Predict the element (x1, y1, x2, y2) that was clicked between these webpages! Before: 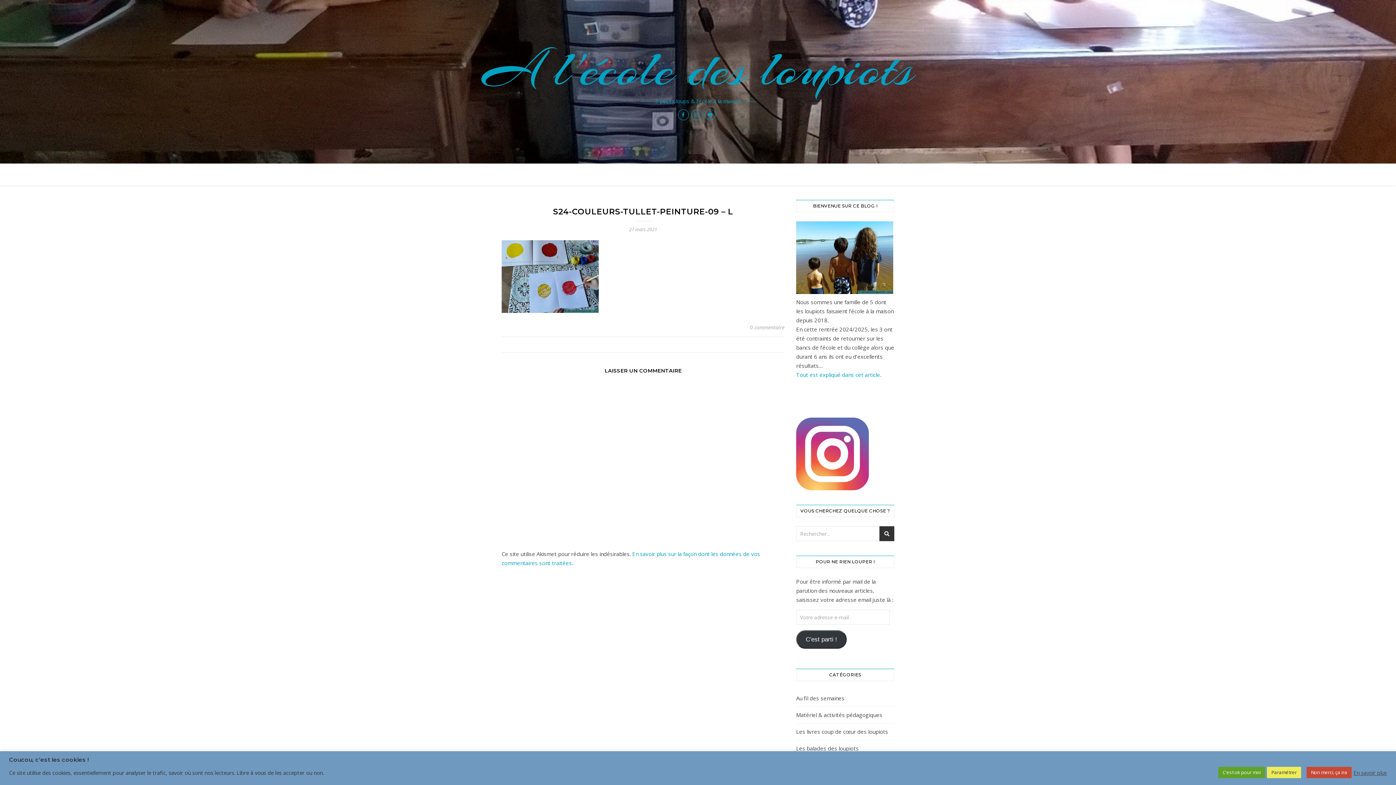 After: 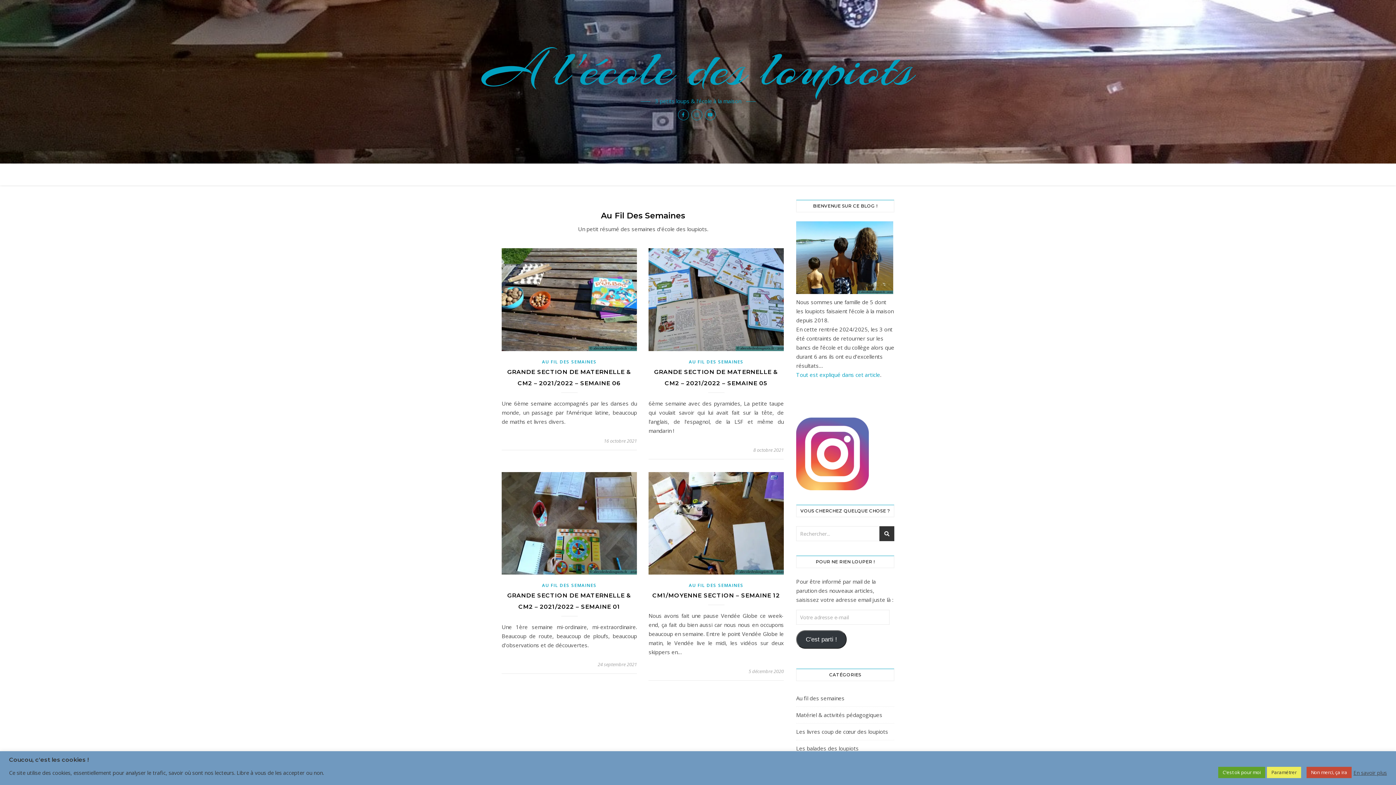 Action: bbox: (796, 693, 844, 704) label: Au fil des semaines